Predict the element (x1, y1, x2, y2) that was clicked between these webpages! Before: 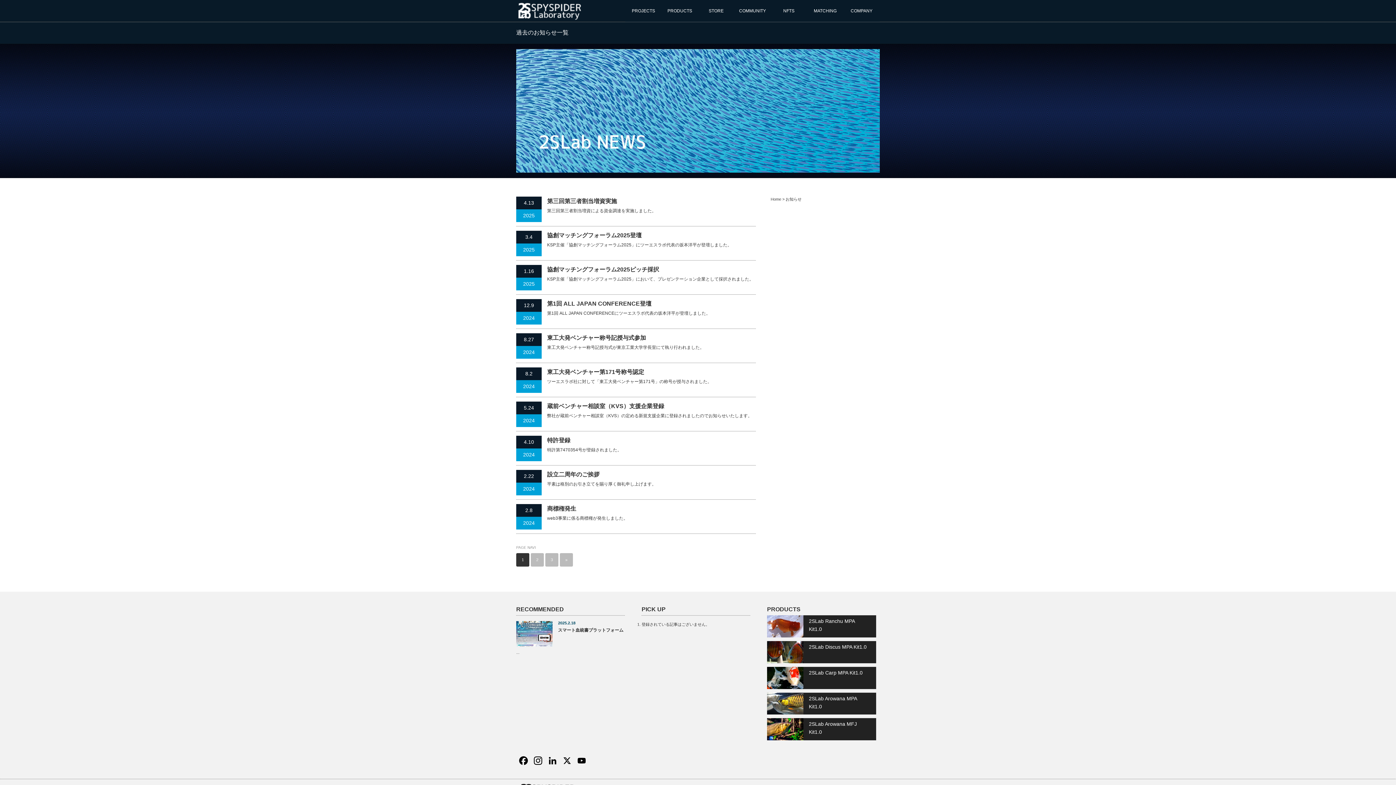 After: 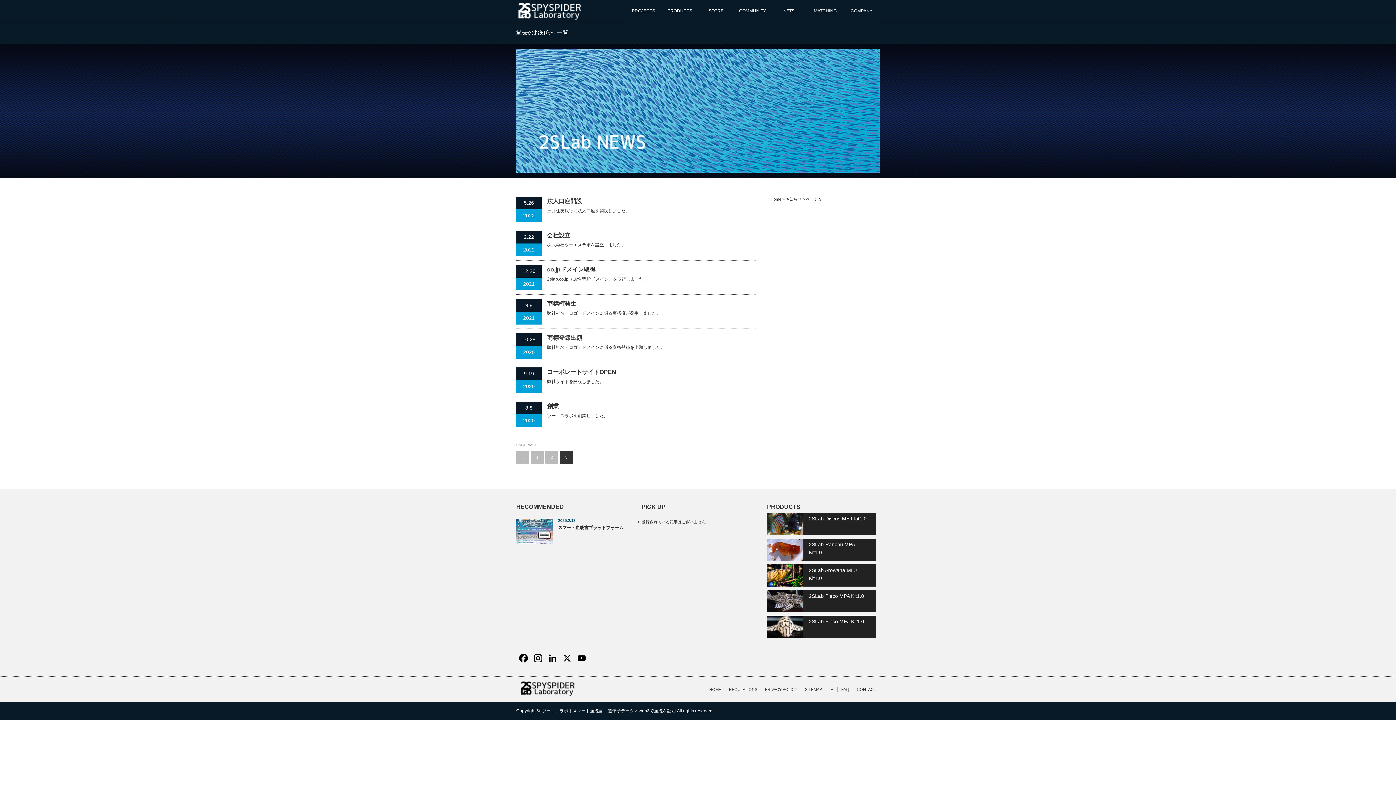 Action: label: 3 bbox: (545, 553, 558, 566)